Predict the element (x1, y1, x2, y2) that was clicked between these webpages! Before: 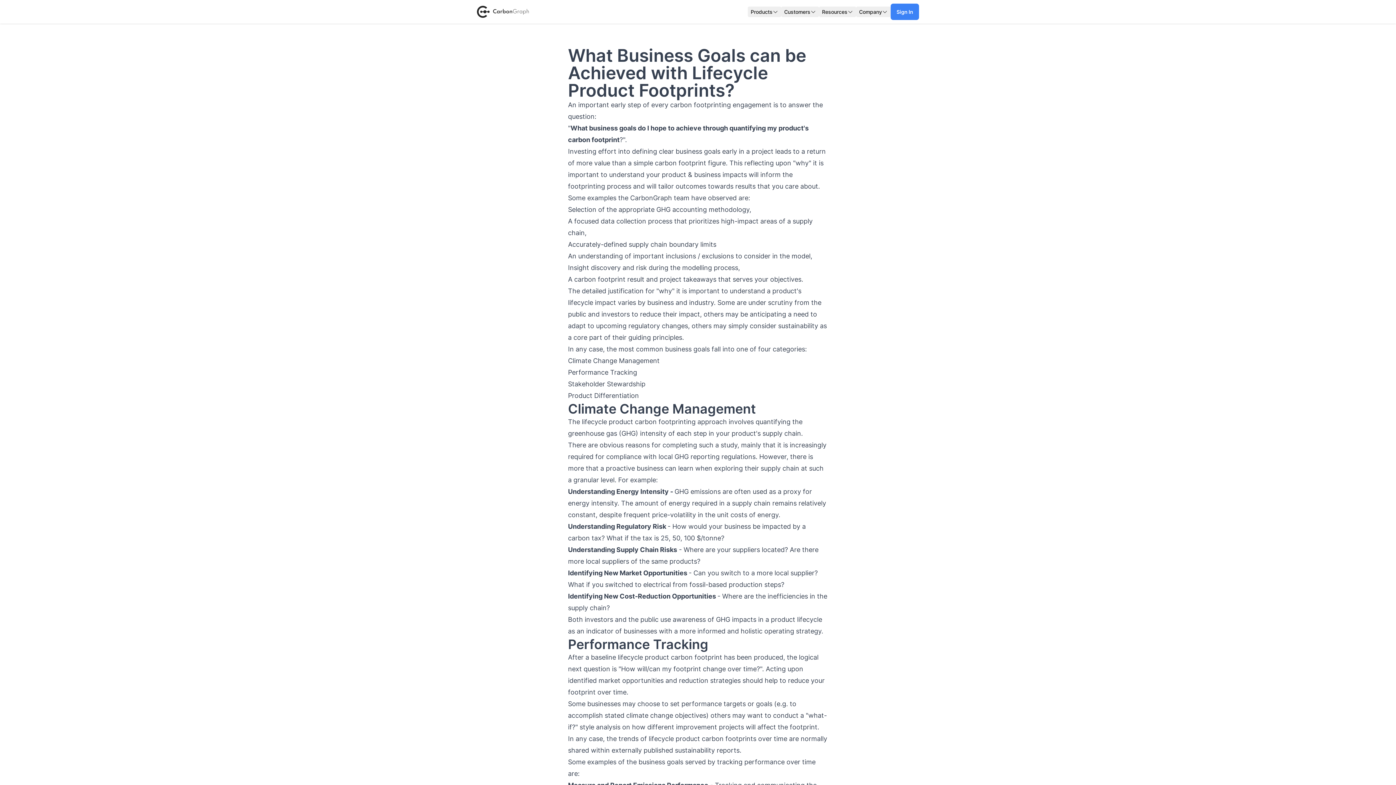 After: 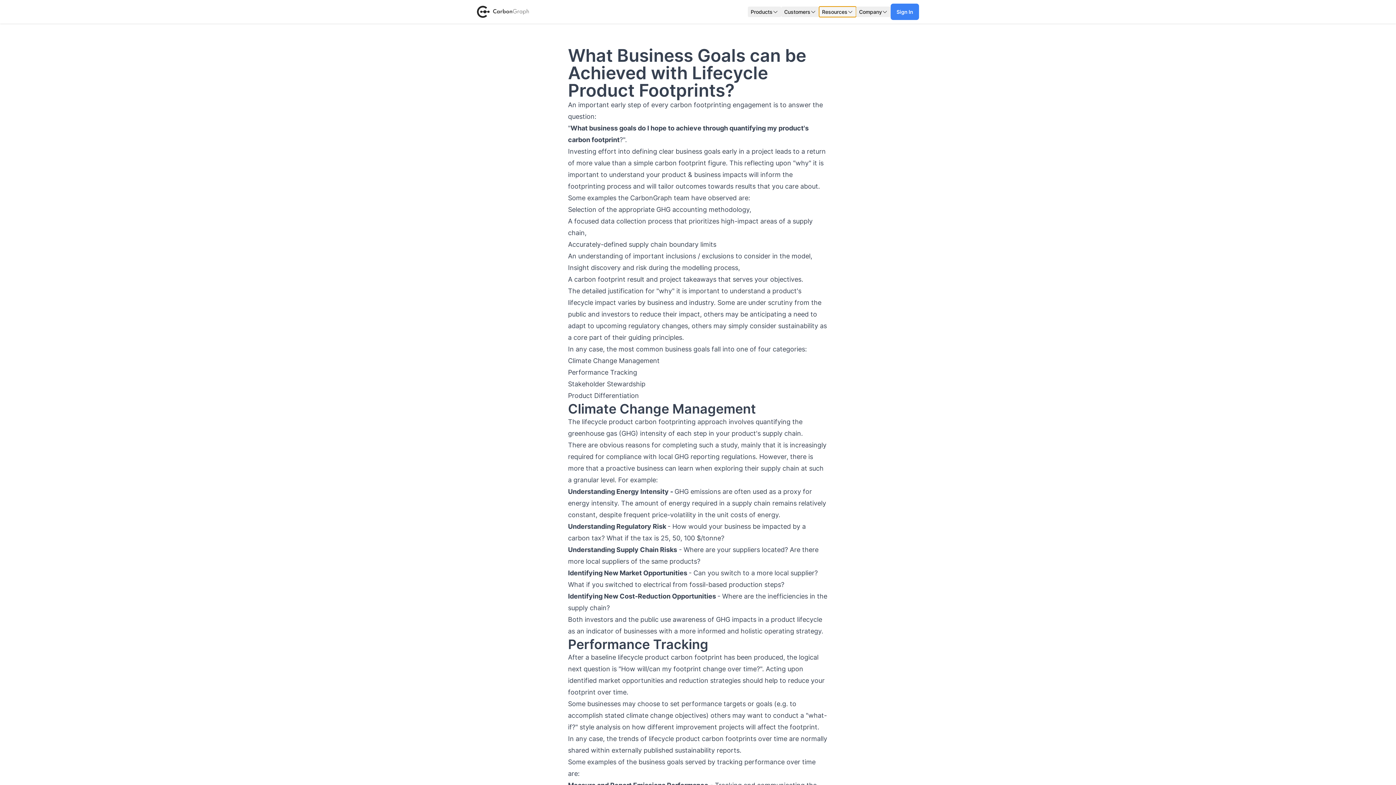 Action: label: Resources bbox: (819, 6, 856, 17)